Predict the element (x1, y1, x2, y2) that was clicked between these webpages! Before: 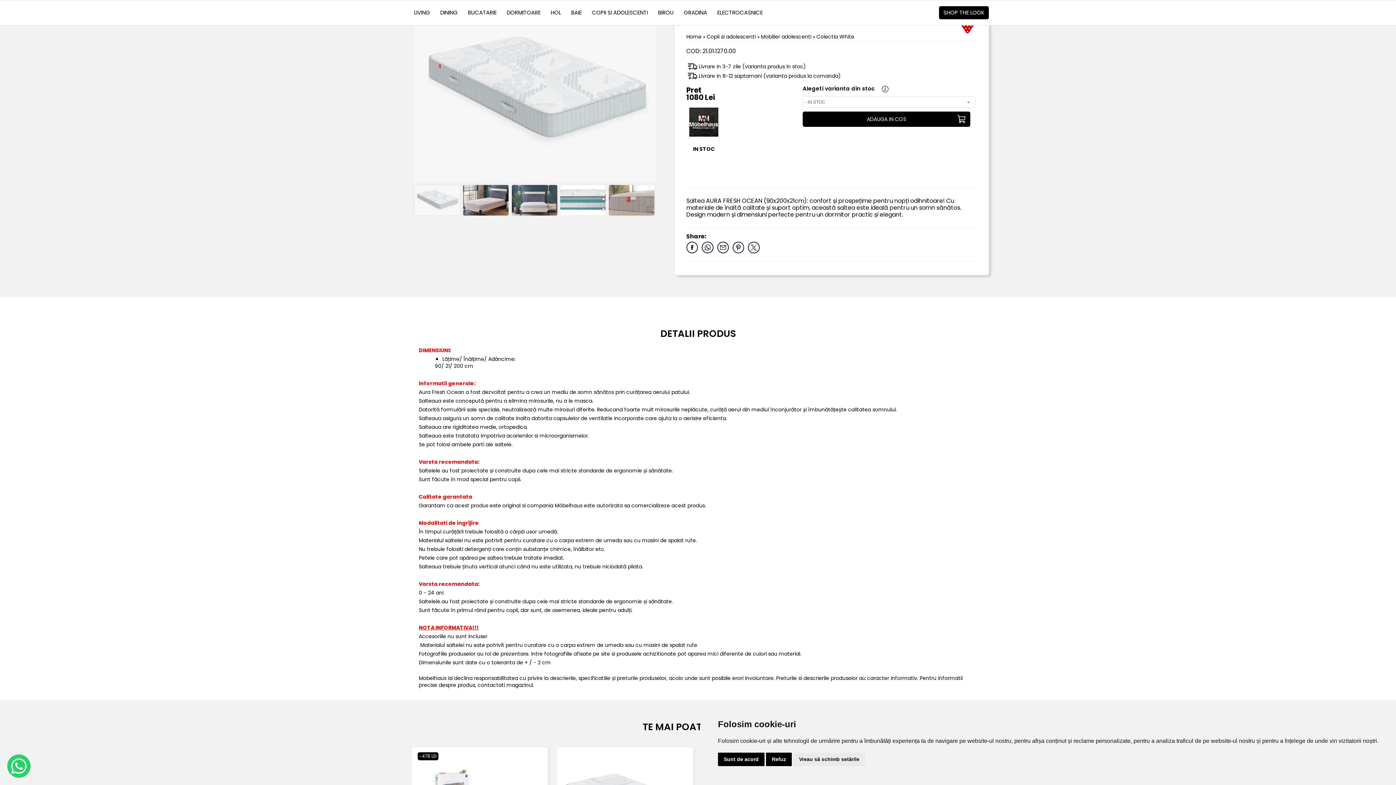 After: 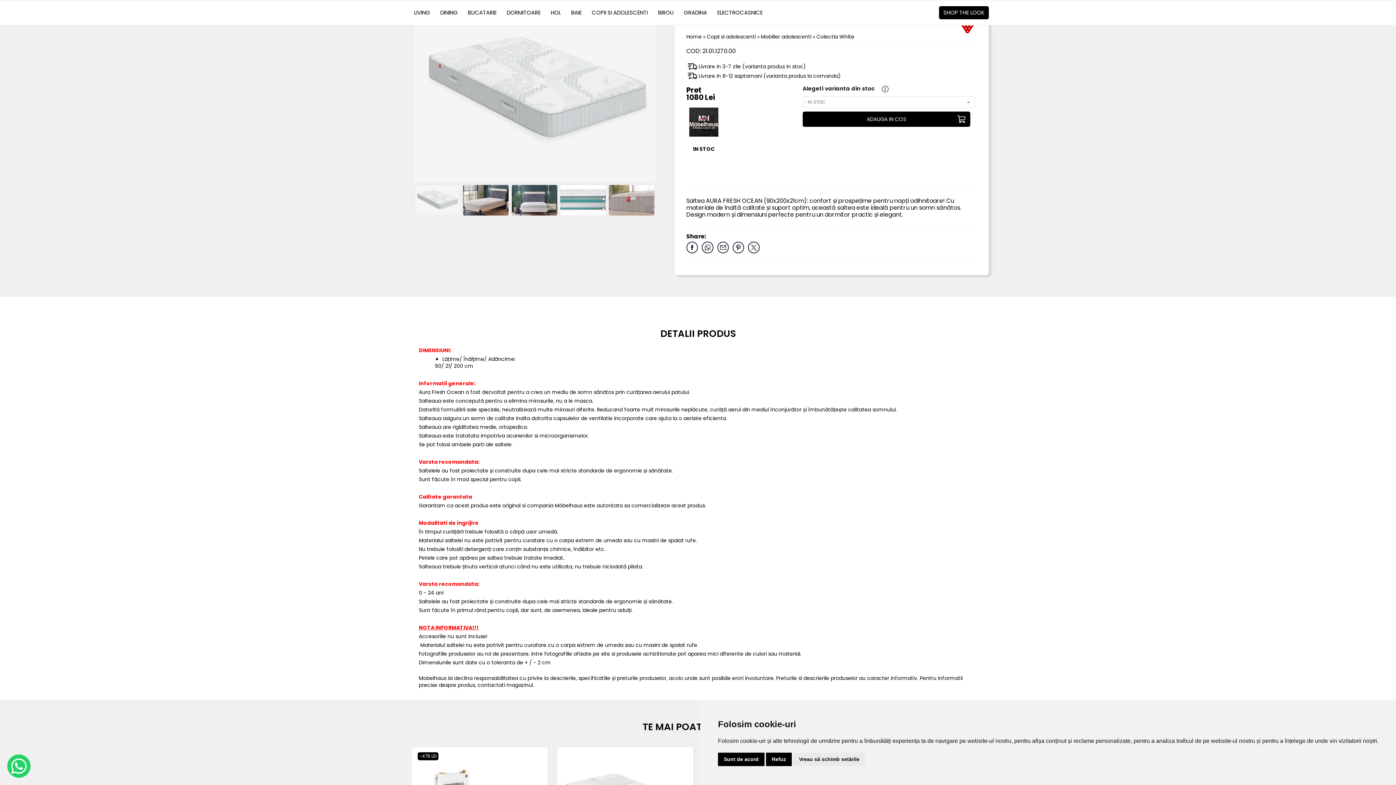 Action: bbox: (686, 247, 701, 255)